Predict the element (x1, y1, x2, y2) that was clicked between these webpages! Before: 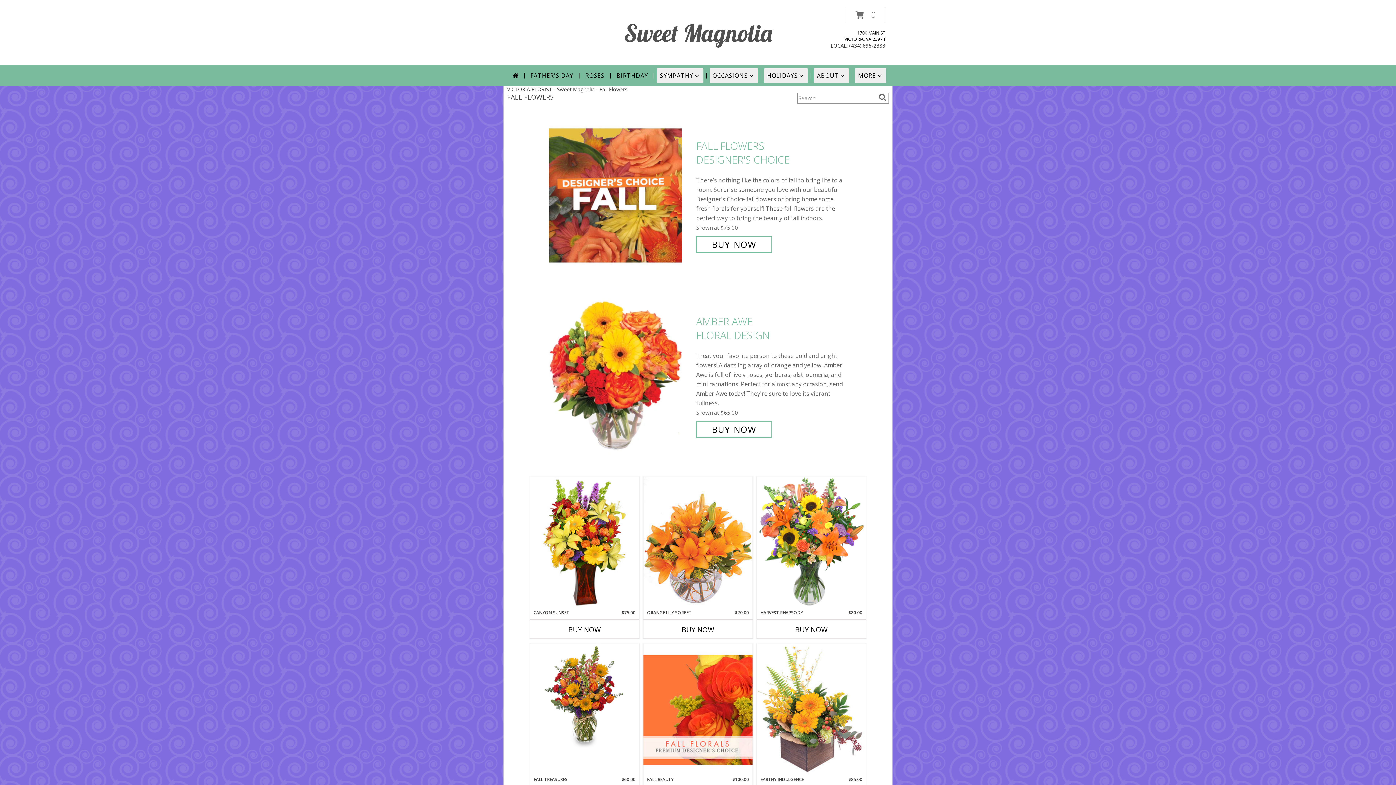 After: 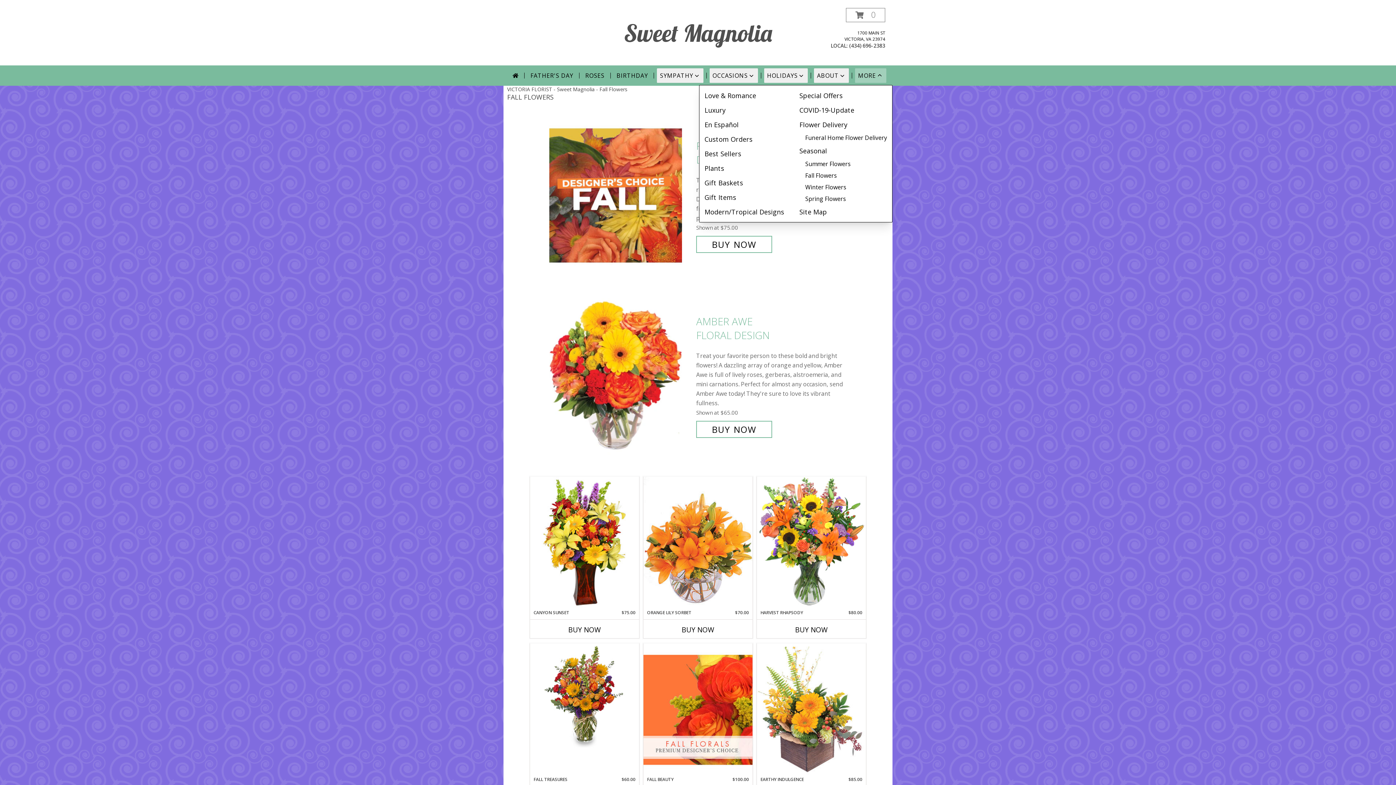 Action: bbox: (855, 68, 886, 82) label: MORE